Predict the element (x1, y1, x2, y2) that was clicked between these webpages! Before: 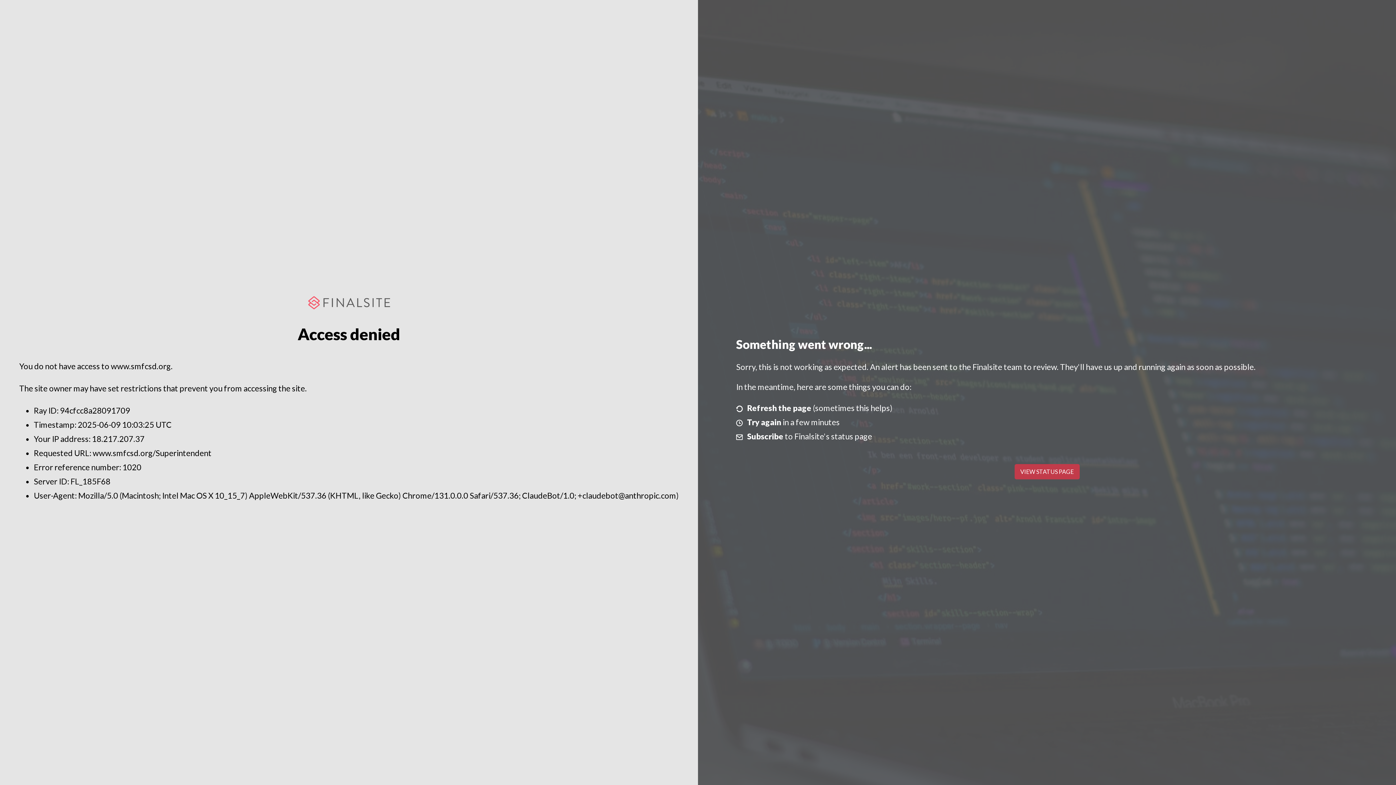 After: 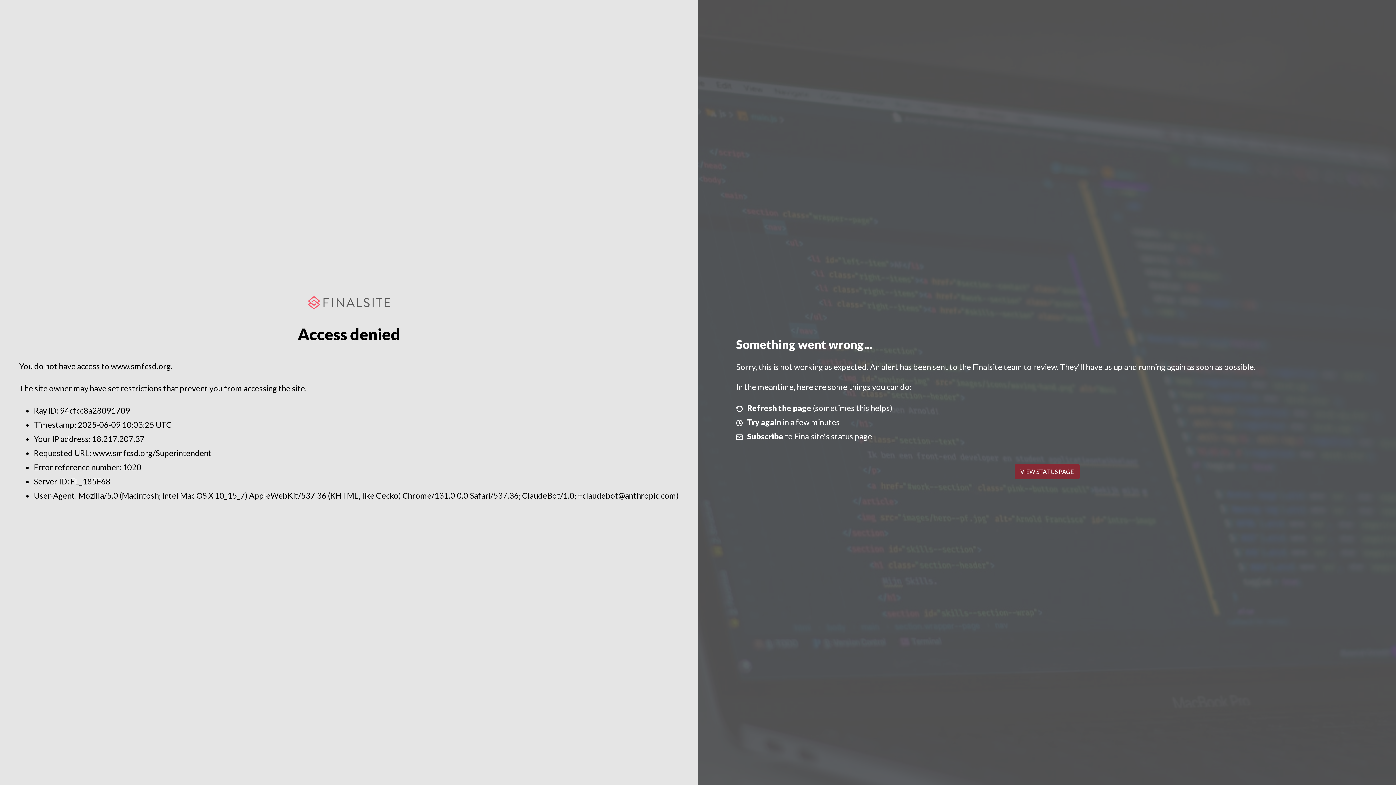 Action: bbox: (1014, 464, 1079, 479) label: VIEW STATUS PAGE